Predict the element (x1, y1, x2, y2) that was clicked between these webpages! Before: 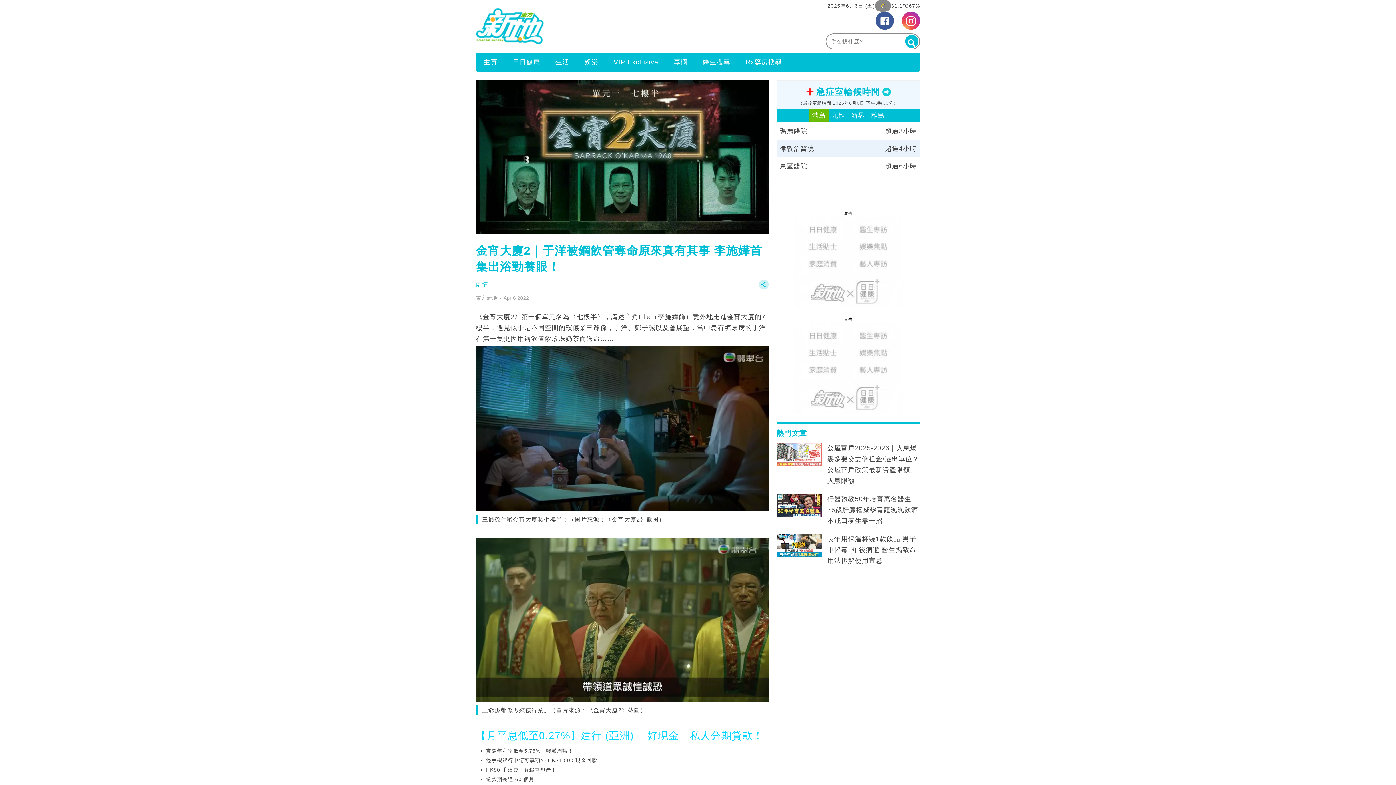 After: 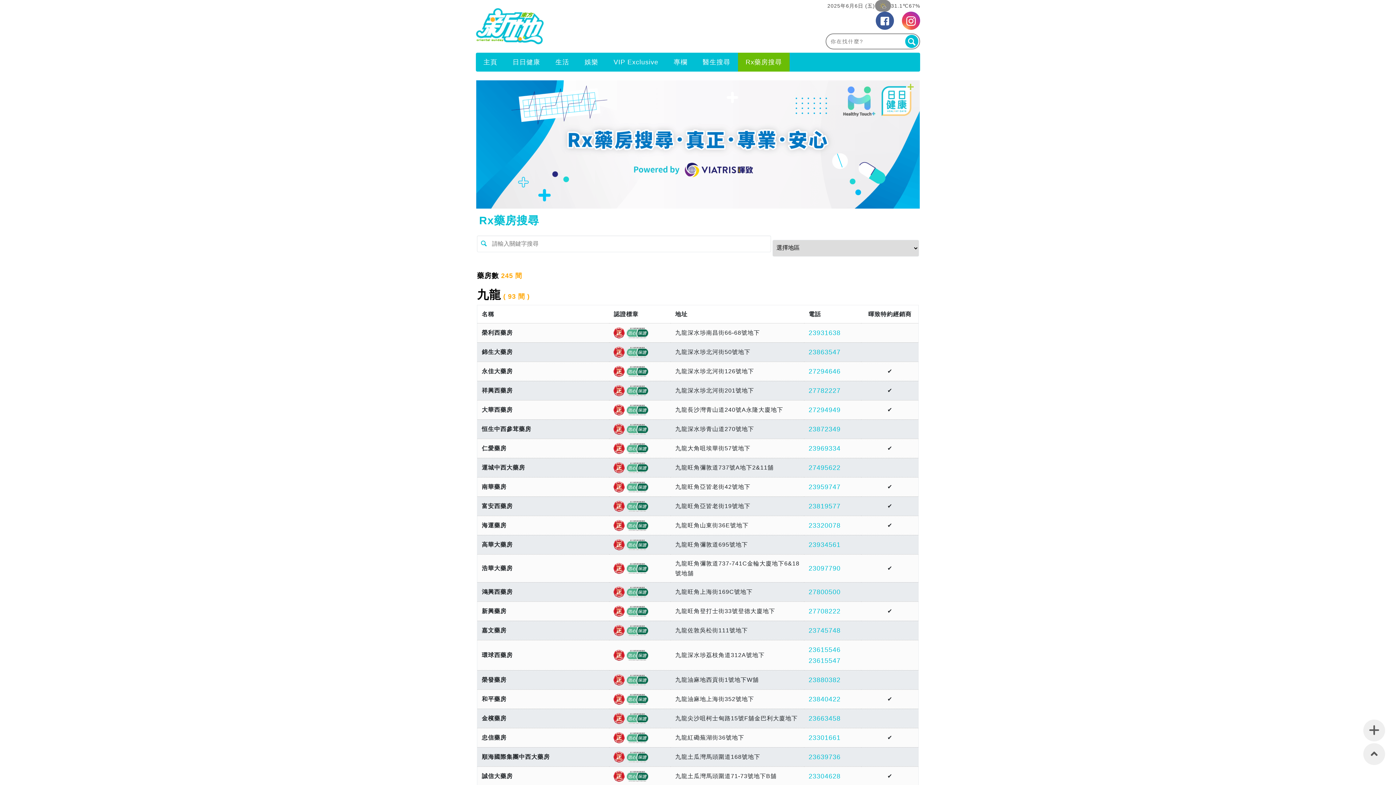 Action: bbox: (738, 53, 789, 70) label: Rx藥房搜尋